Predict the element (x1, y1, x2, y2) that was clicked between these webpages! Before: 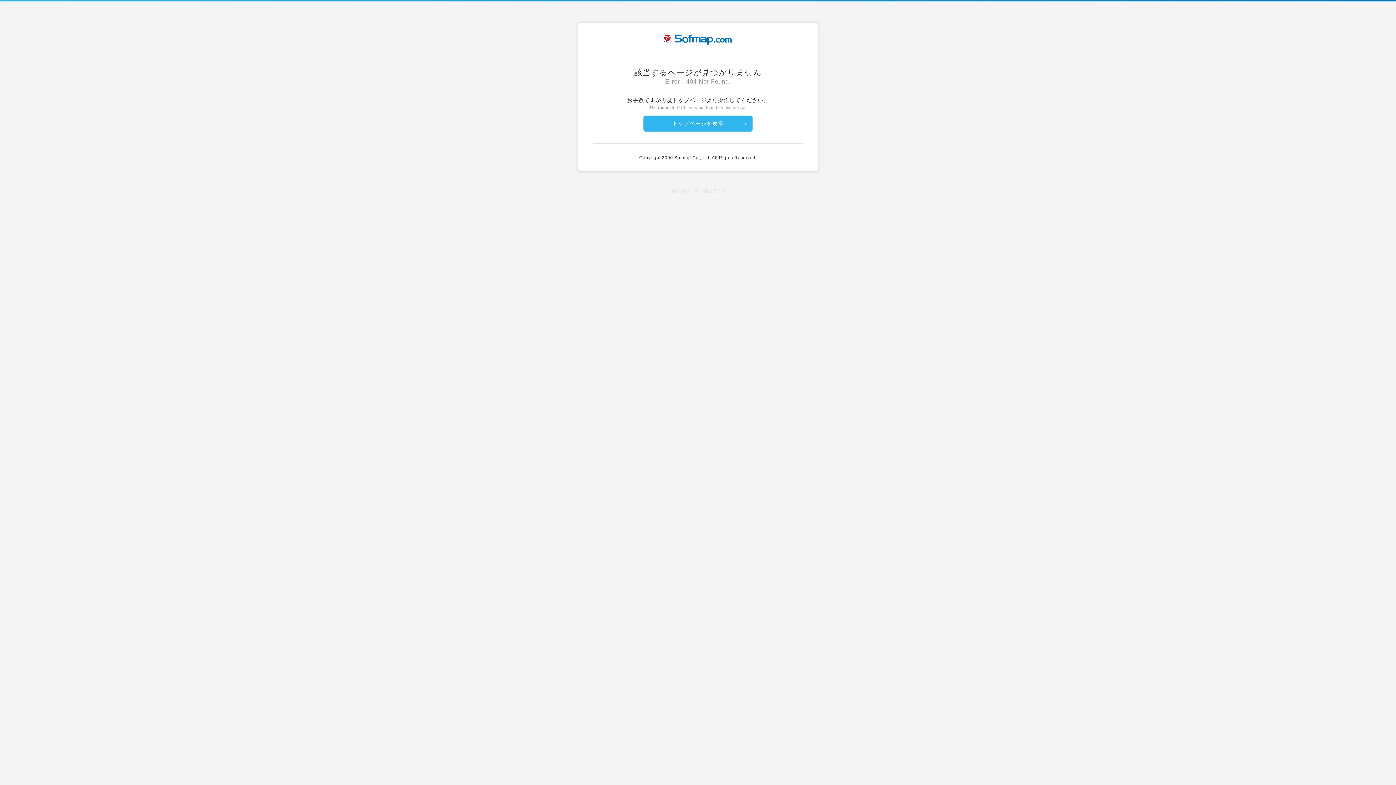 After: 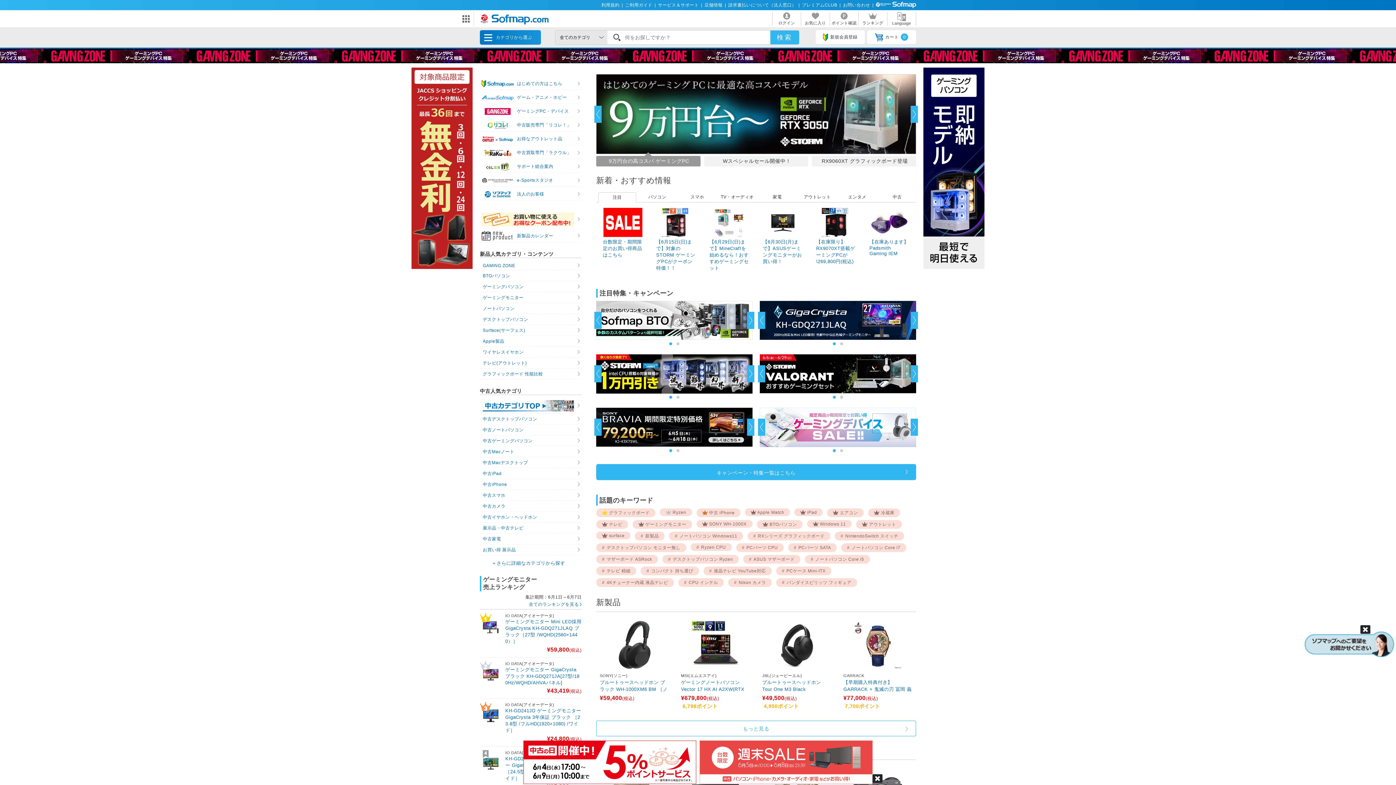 Action: bbox: (643, 115, 752, 131) label: トップページを表示